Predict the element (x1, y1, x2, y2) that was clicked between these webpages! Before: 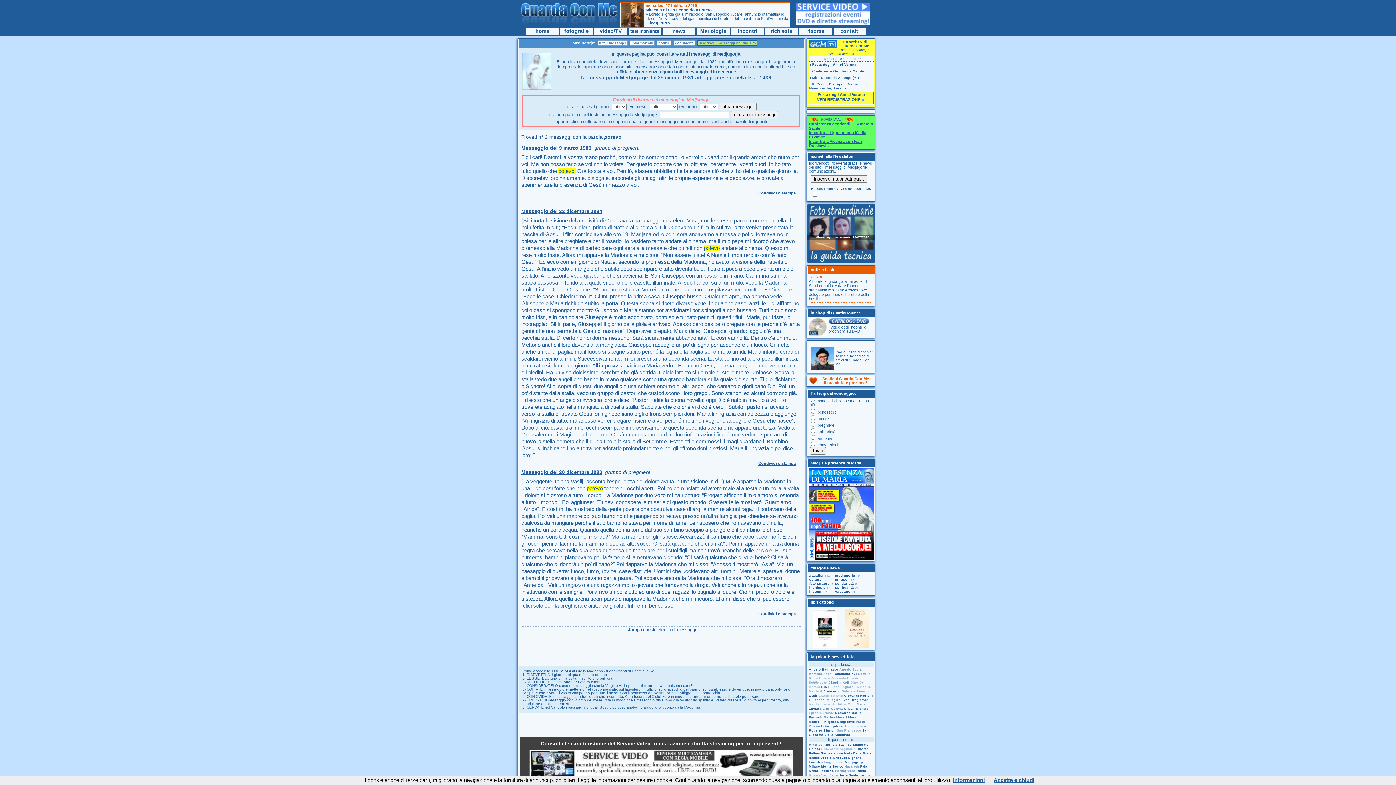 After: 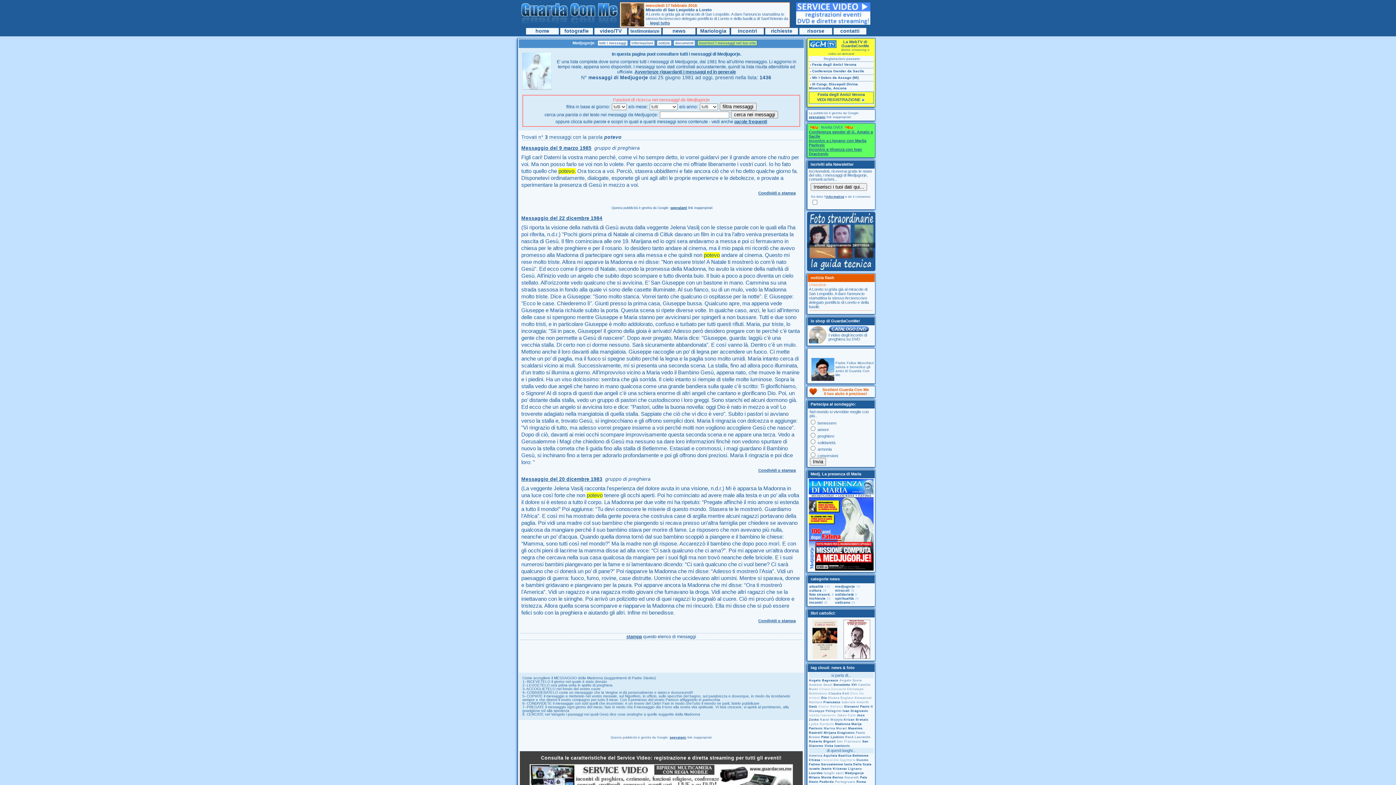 Action: label: Festa degli Amici Verona bbox: (817, 92, 865, 96)